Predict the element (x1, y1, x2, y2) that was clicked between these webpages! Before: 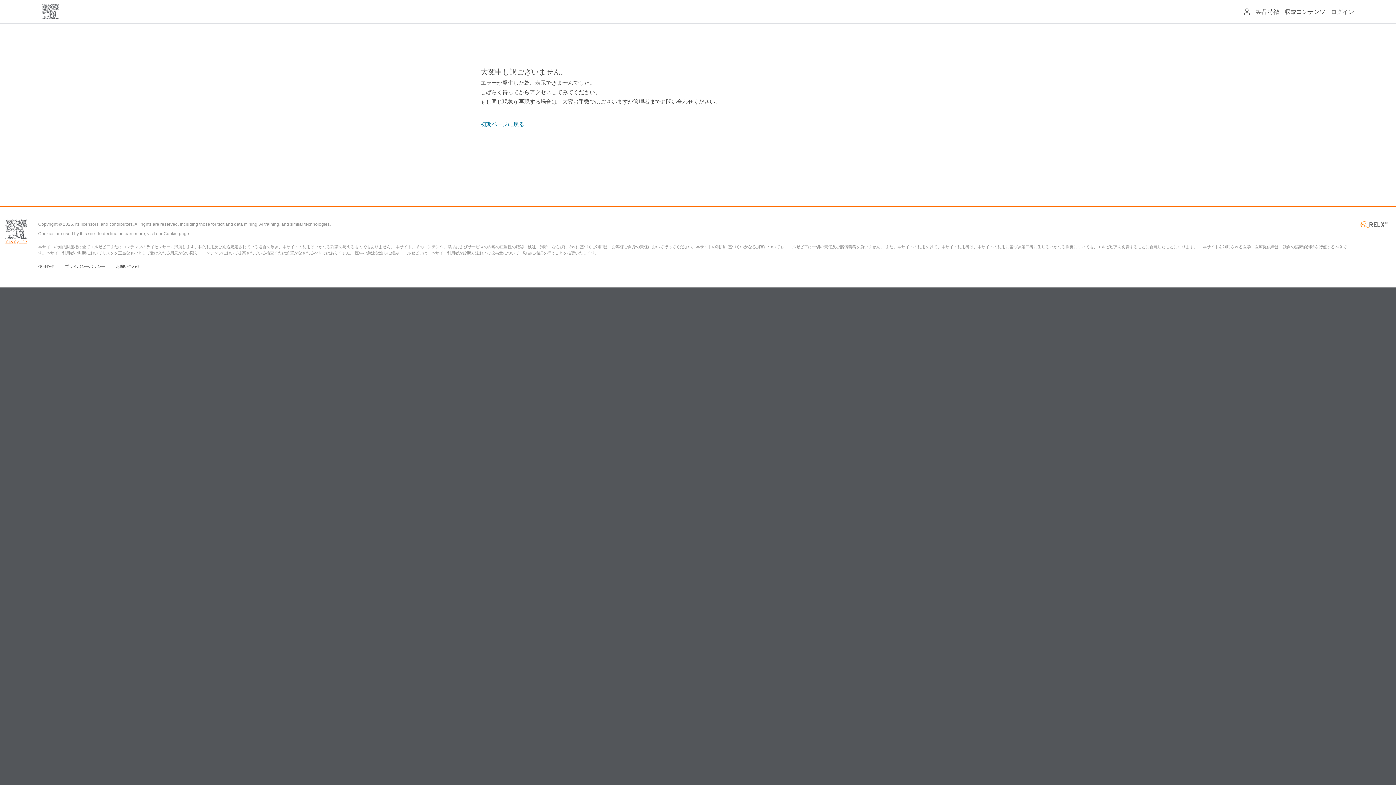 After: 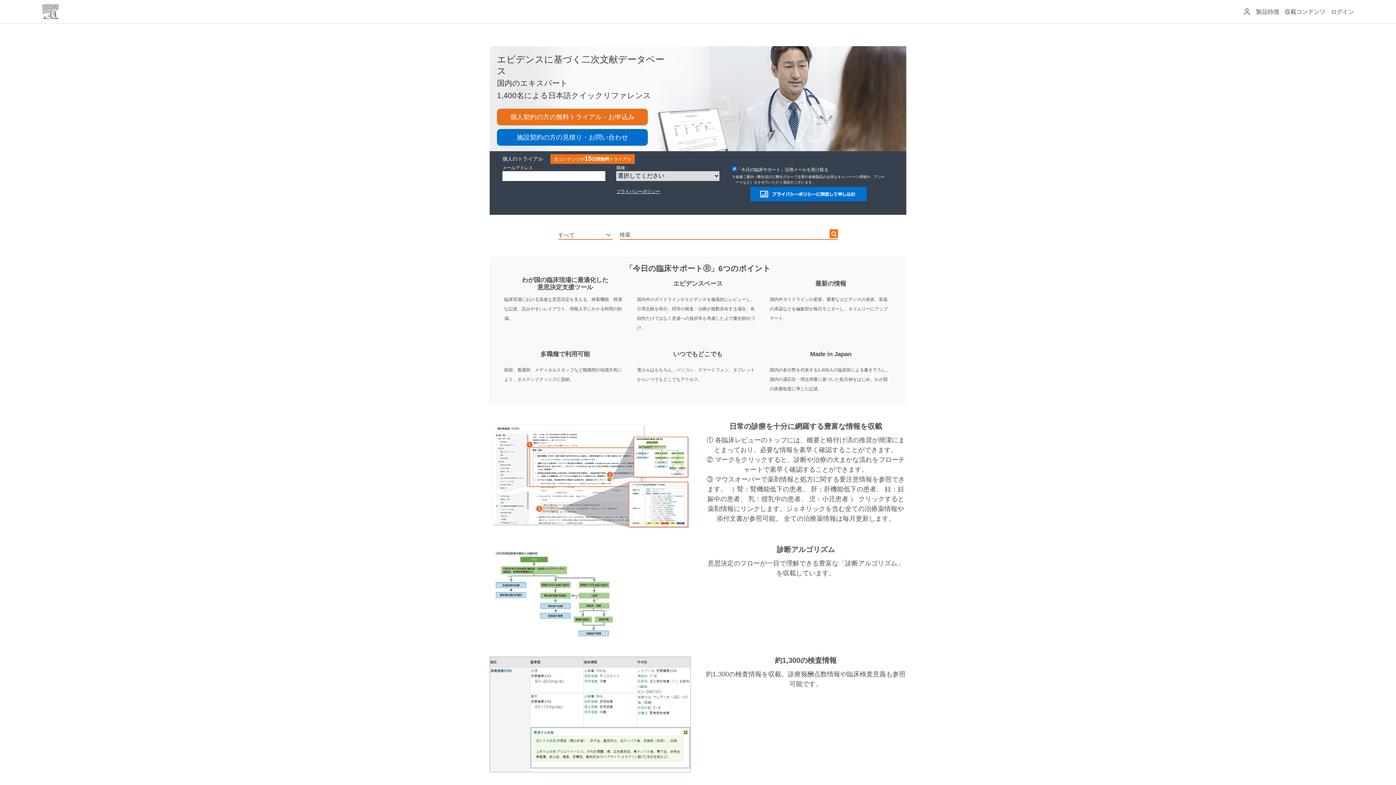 Action: bbox: (41, 4, 58, 19)